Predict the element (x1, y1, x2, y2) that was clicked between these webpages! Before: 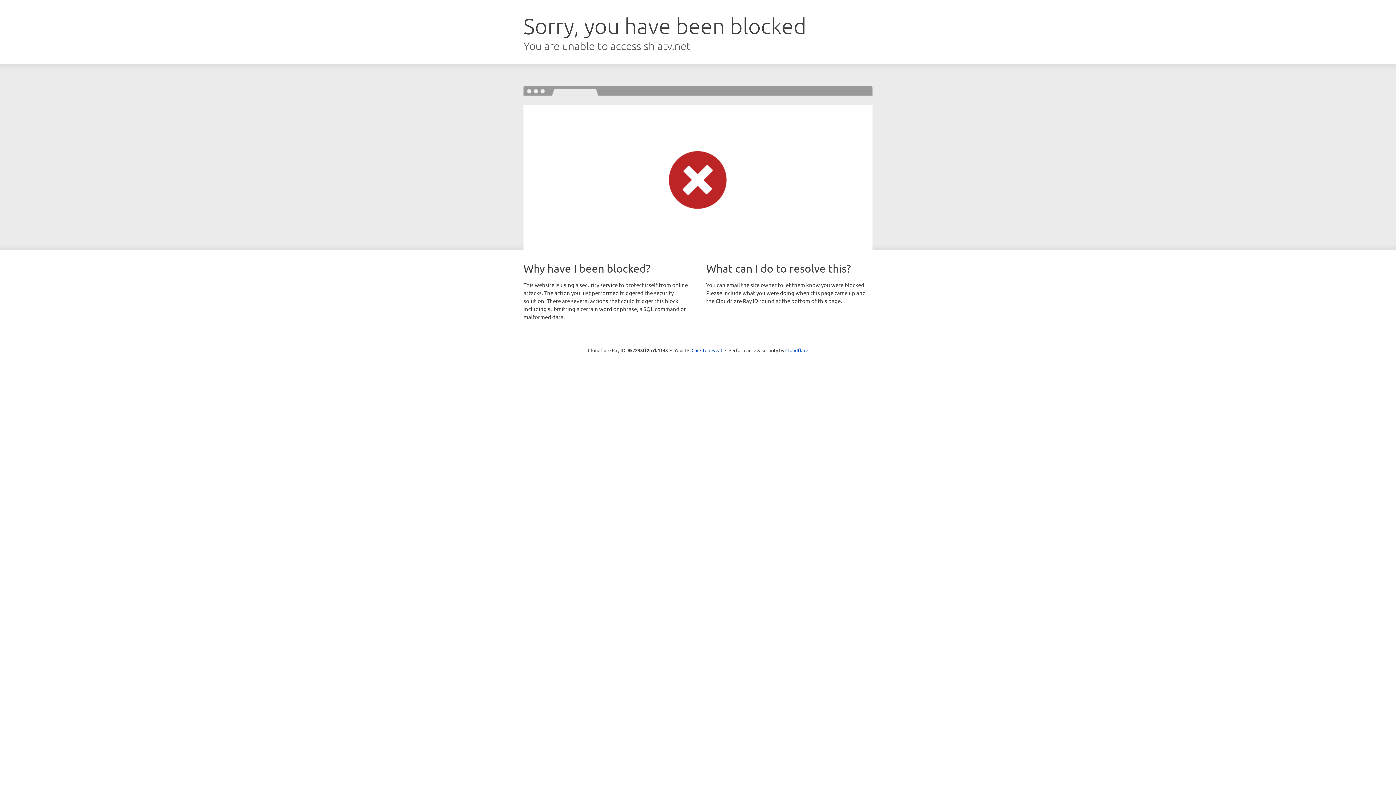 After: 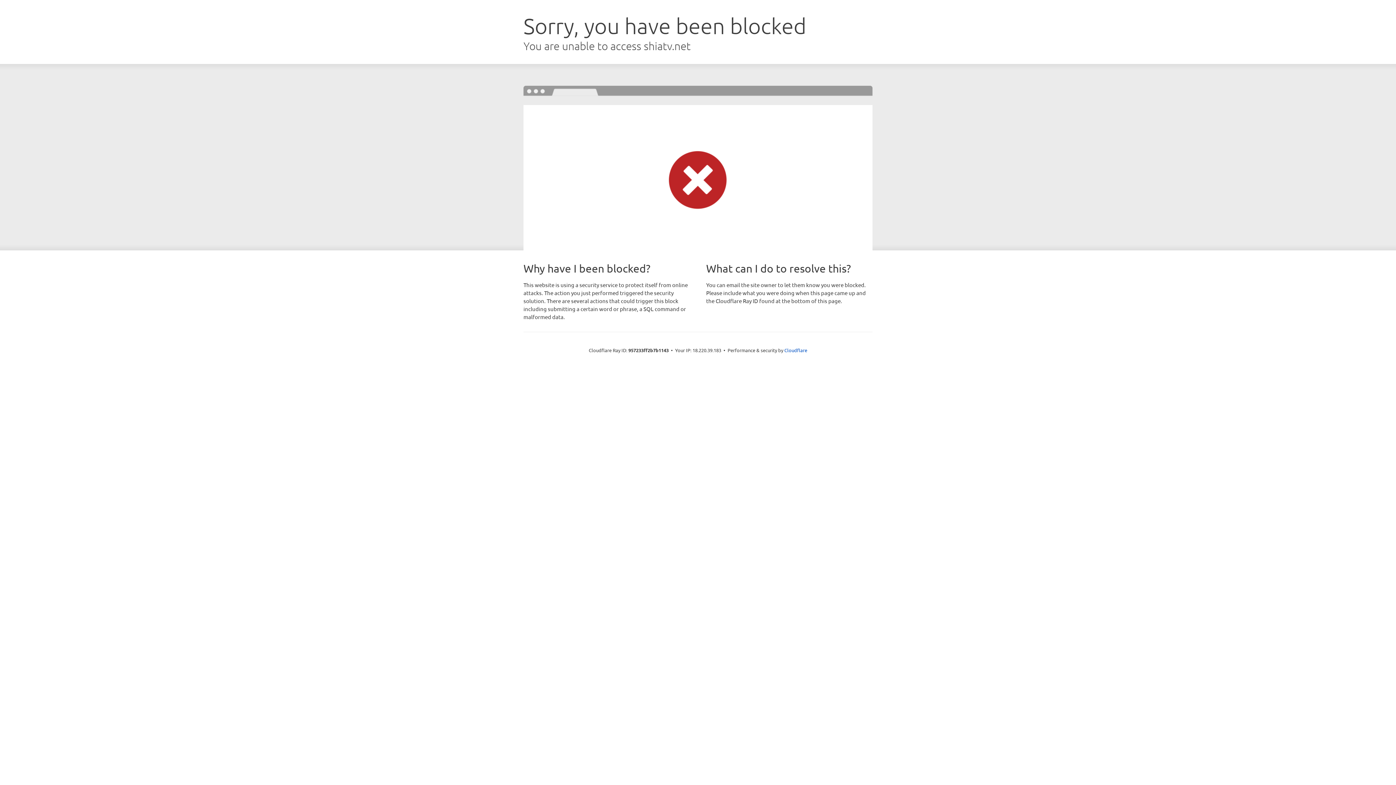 Action: bbox: (691, 346, 722, 353) label: Click to reveal